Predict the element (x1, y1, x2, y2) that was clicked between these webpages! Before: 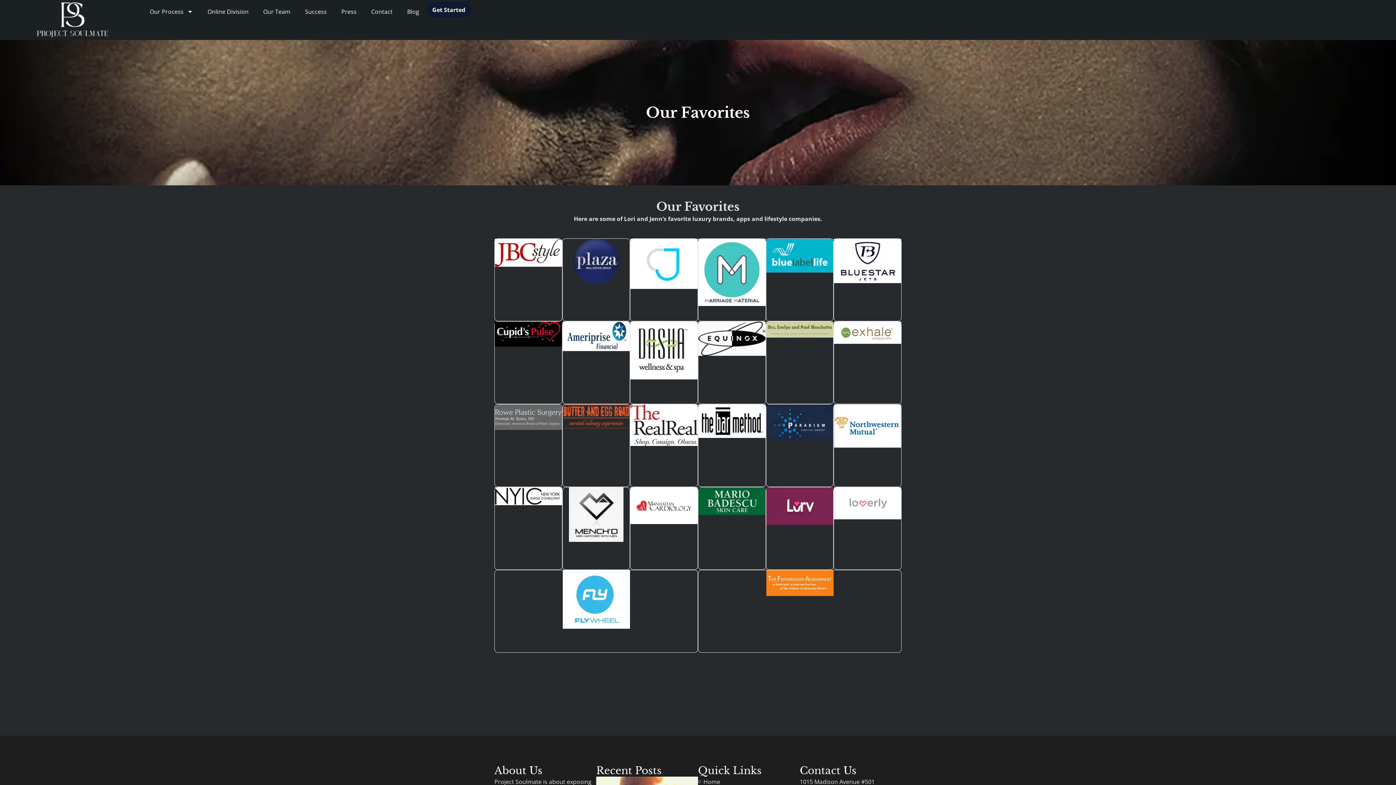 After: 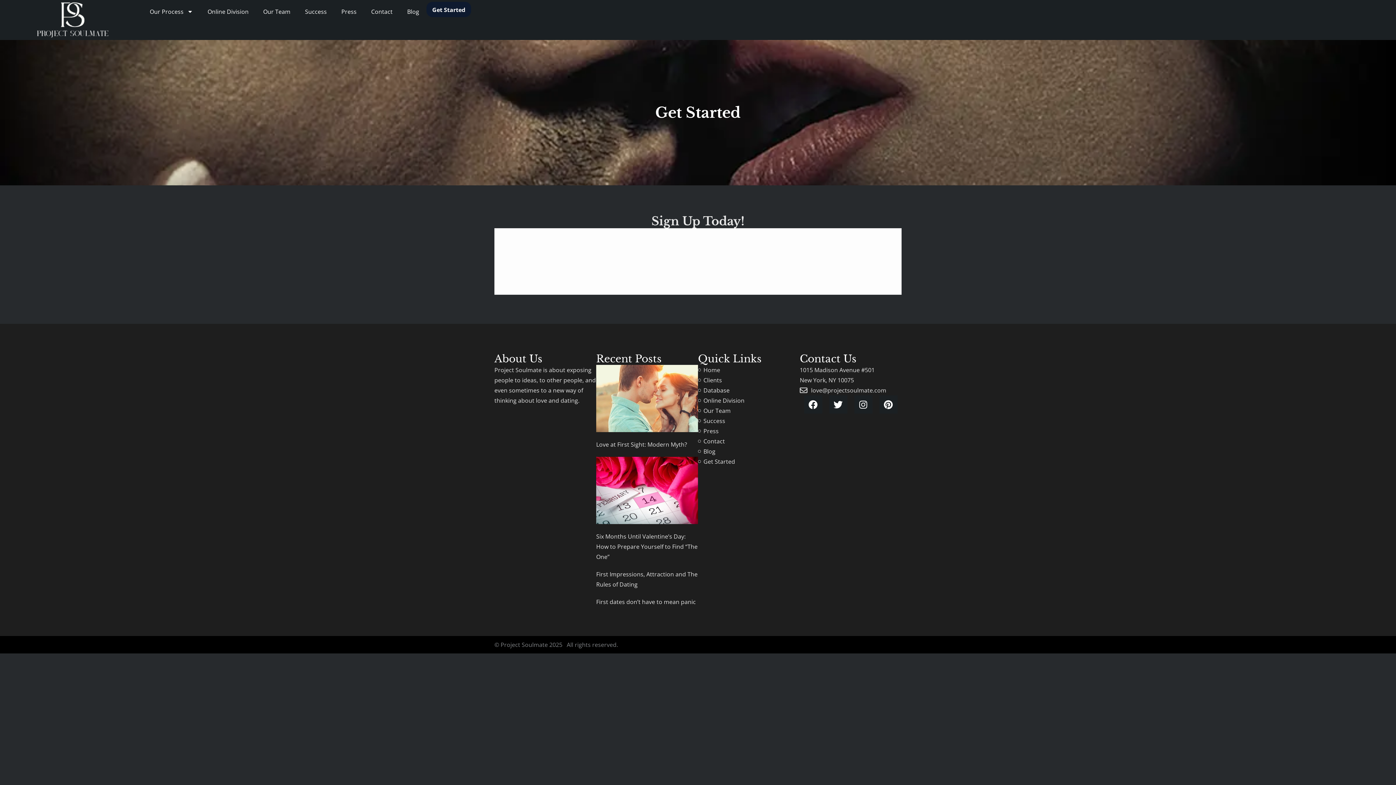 Action: bbox: (426, 1, 471, 17) label: Get Started